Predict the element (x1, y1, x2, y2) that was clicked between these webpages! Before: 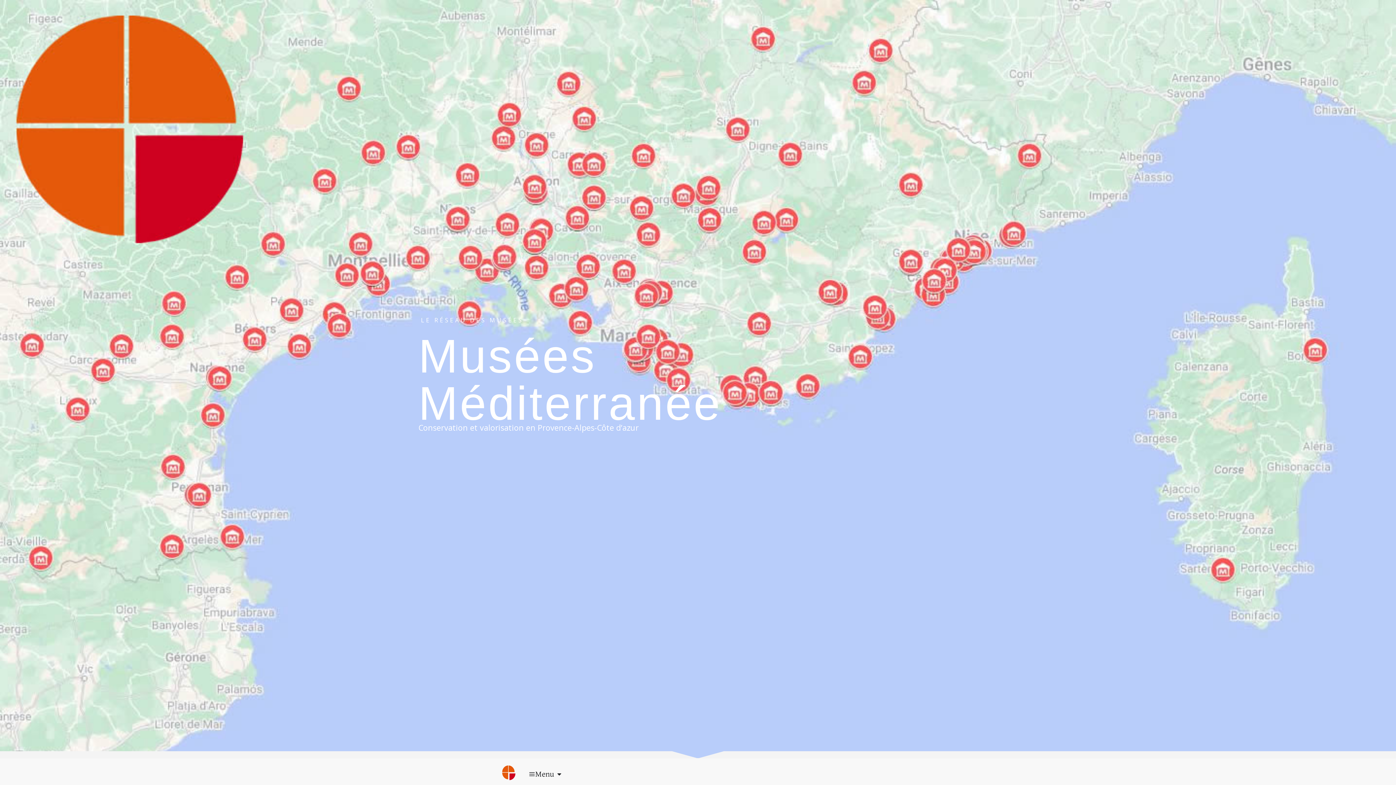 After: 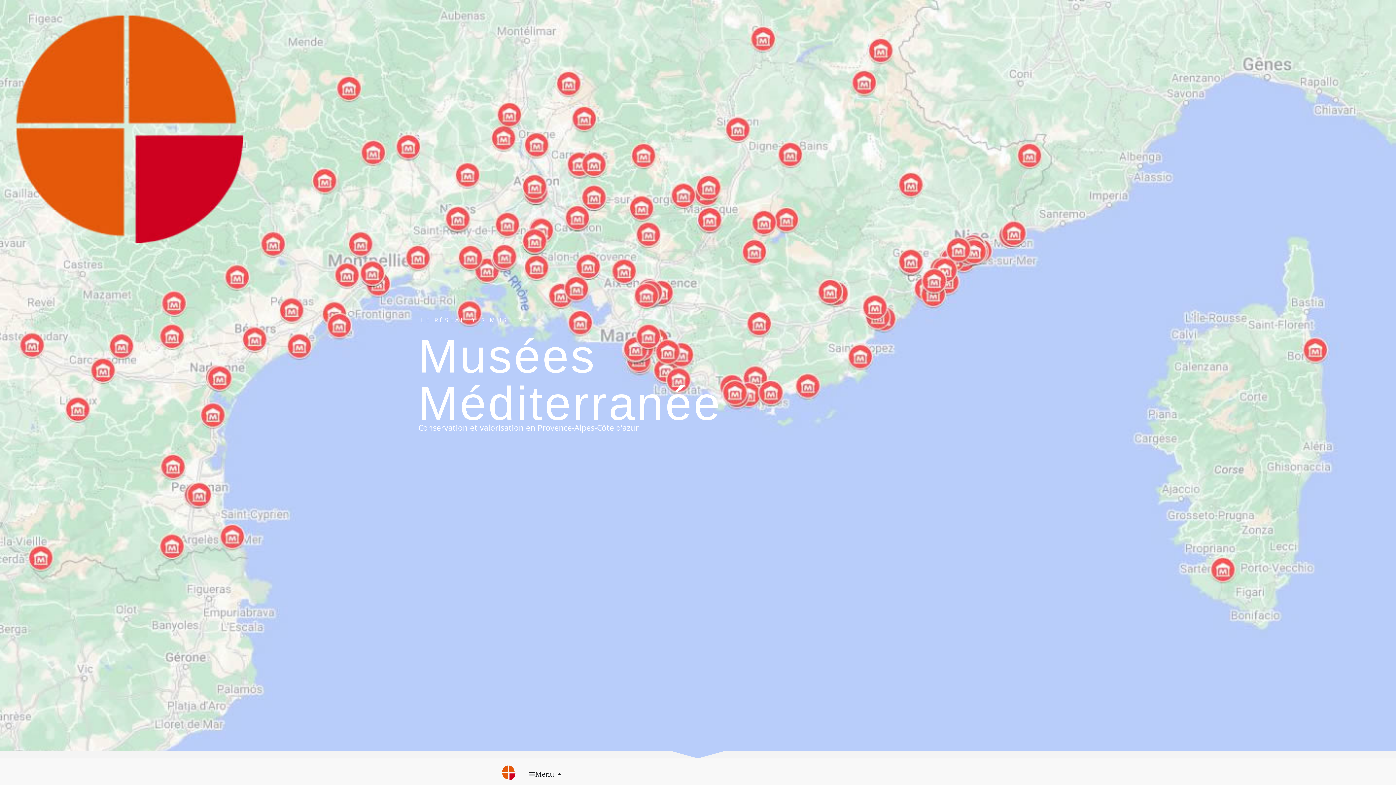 Action: label: Ouvrir Menu bbox: (556, 768, 562, 780)